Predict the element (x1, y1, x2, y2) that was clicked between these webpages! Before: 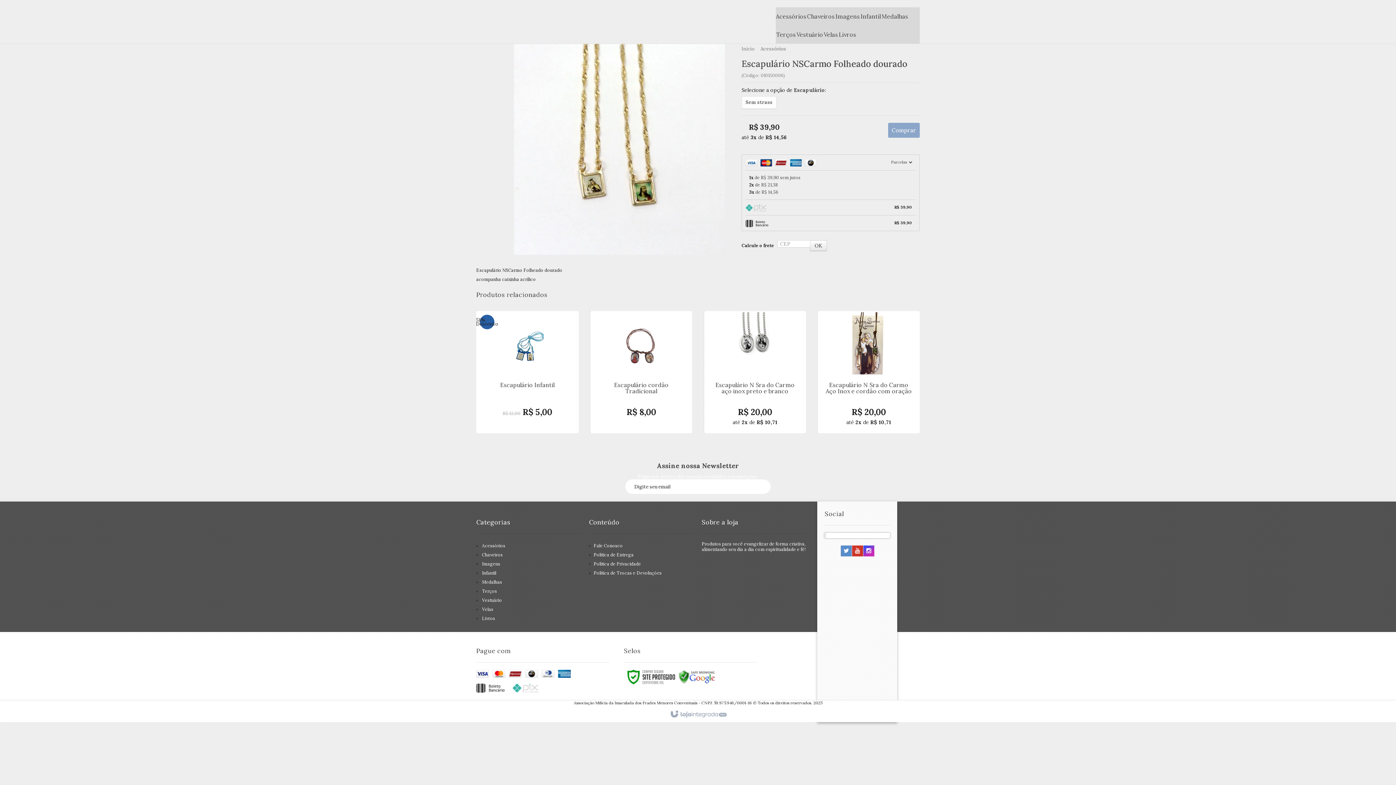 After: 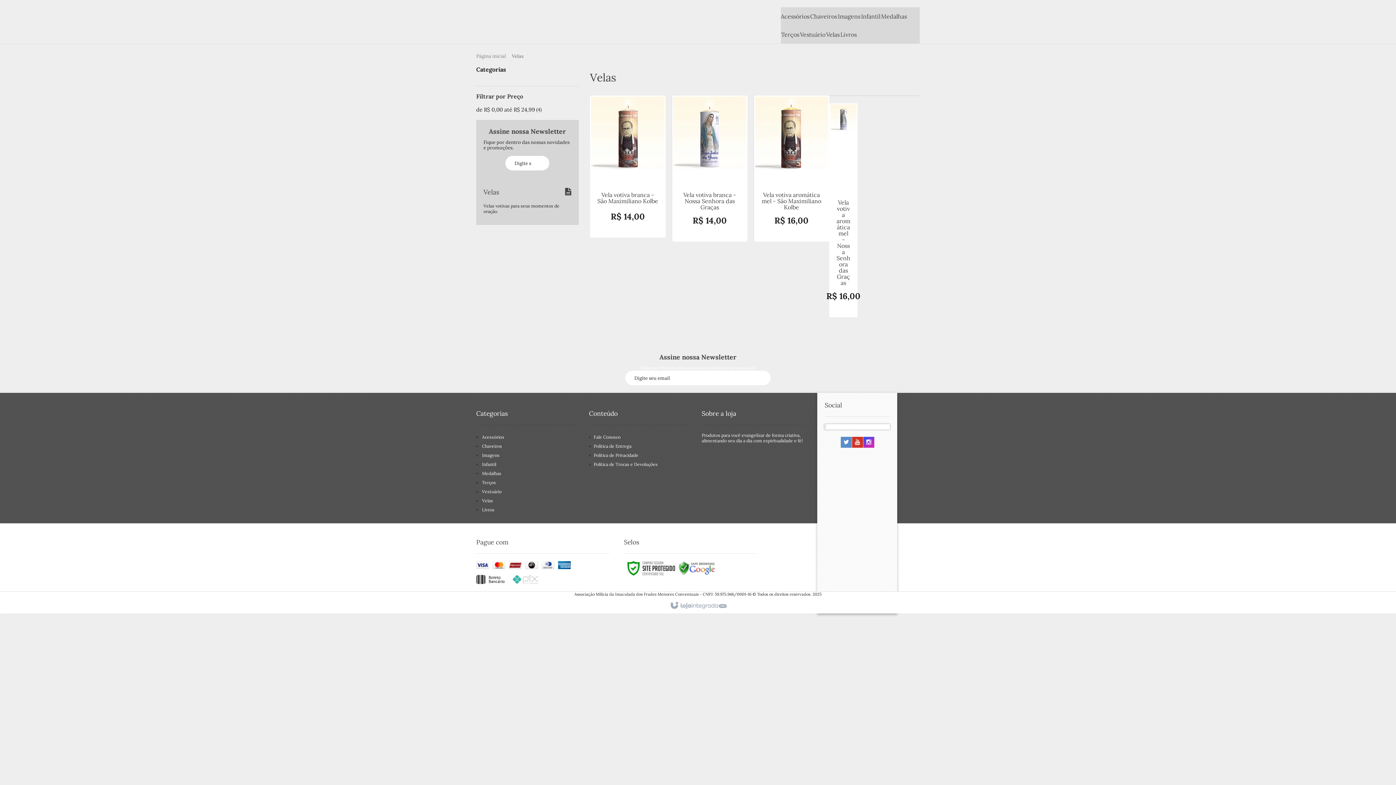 Action: bbox: (482, 606, 493, 612) label: Velas